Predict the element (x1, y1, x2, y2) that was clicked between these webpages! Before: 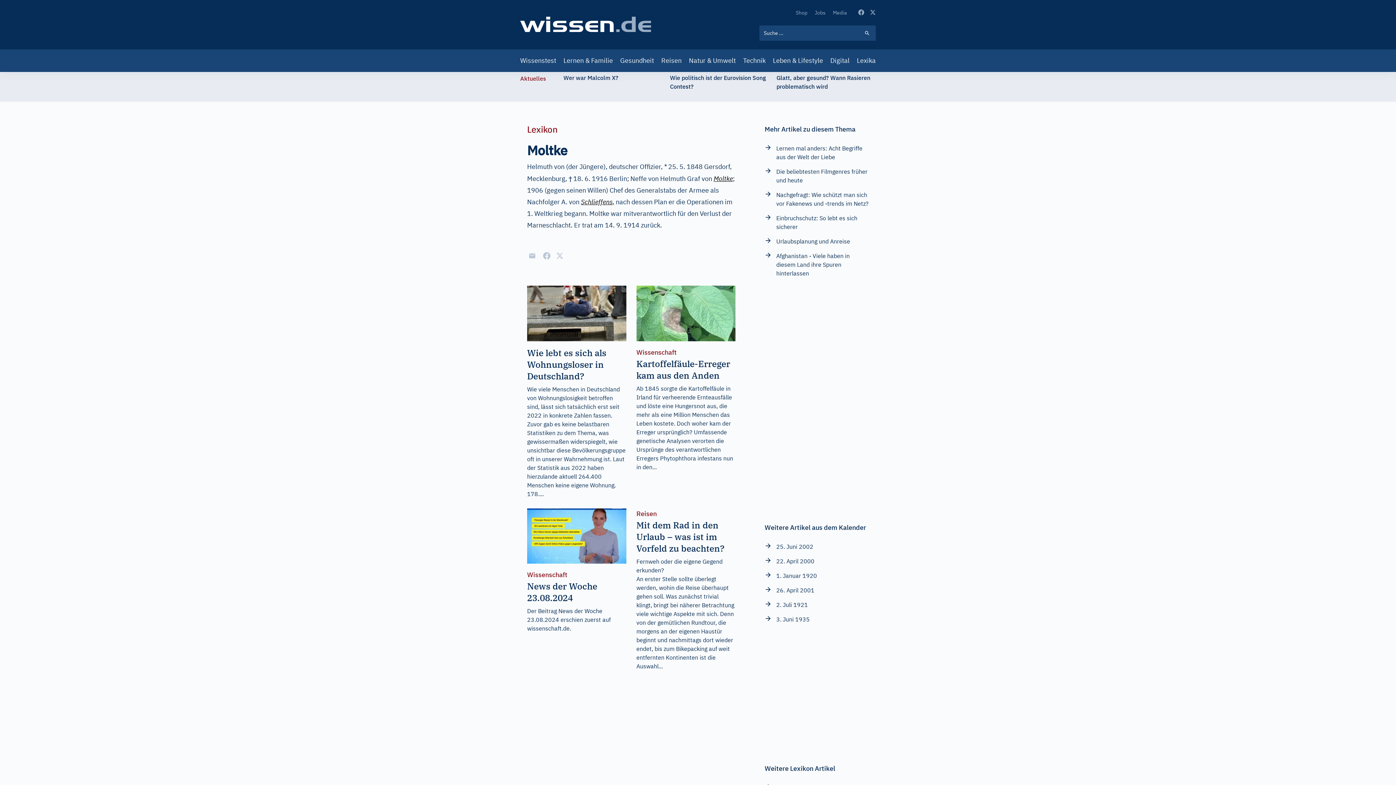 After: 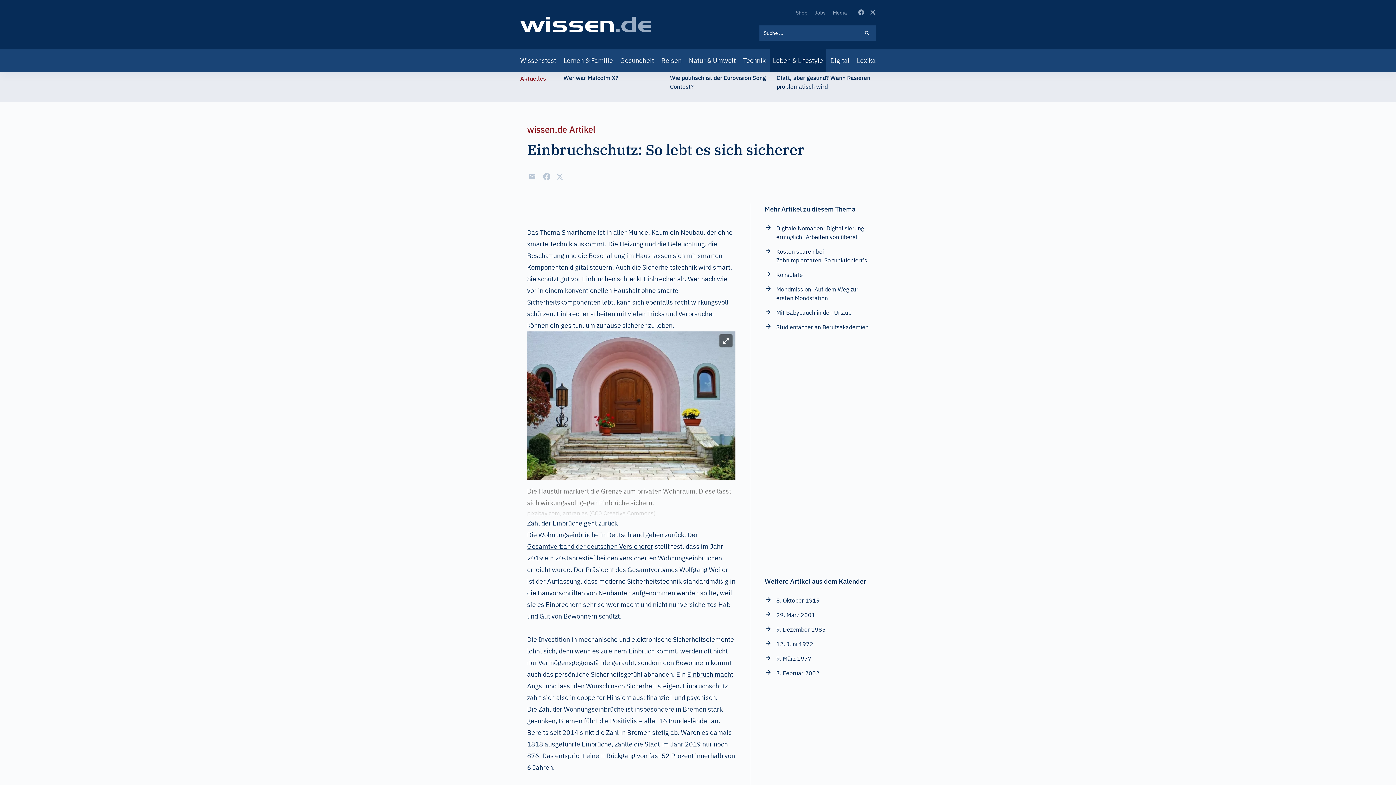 Action: bbox: (764, 213, 869, 231) label: Einbruchschutz: So lebt es sich sicherer